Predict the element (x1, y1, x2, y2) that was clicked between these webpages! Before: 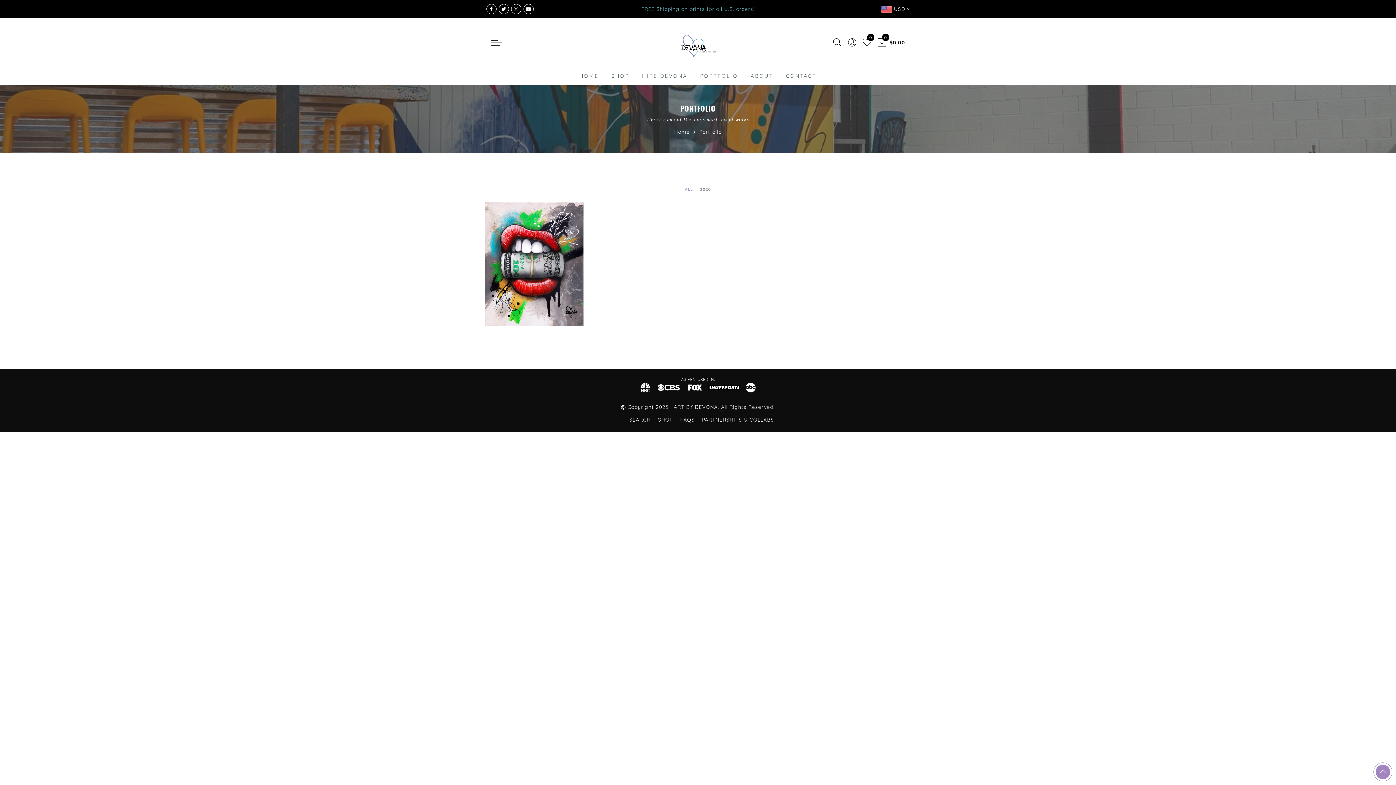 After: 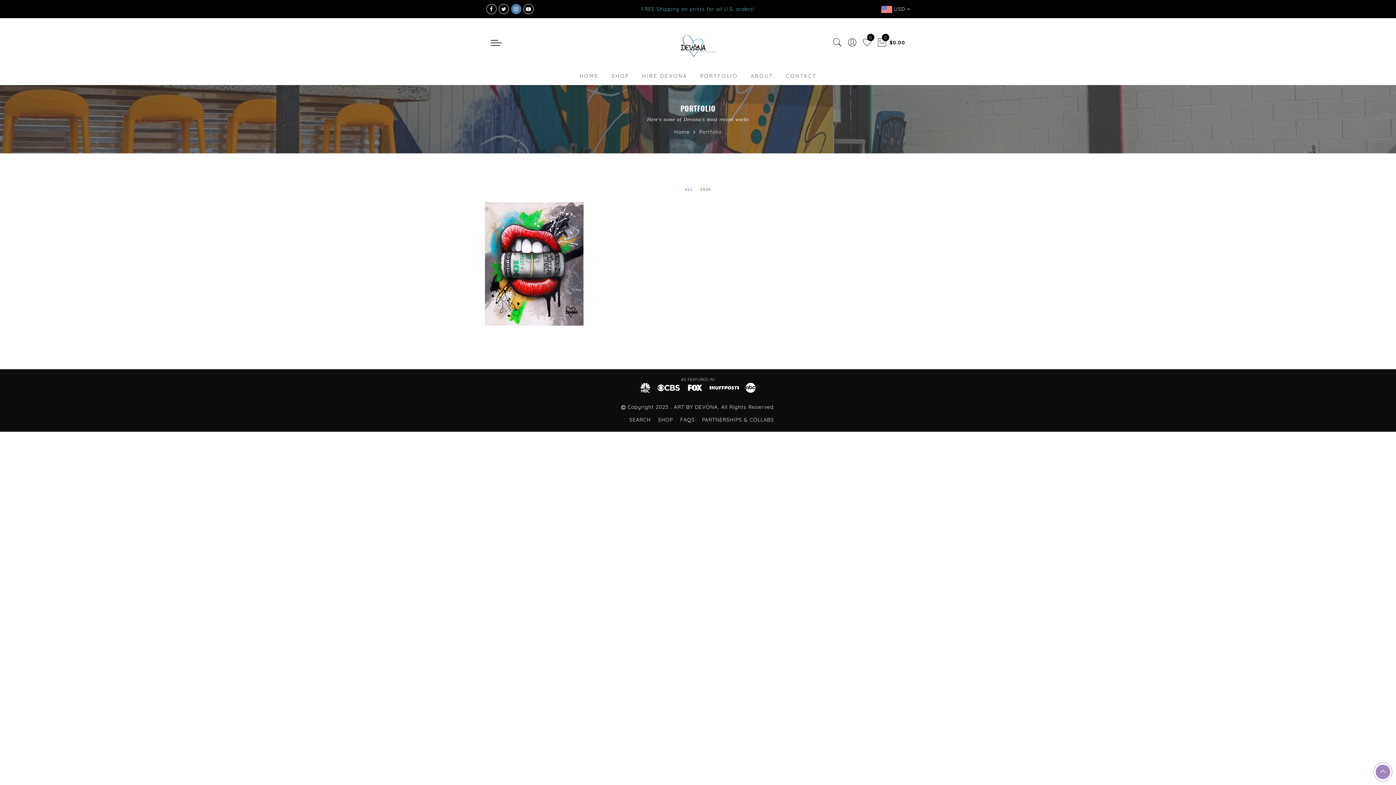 Action: bbox: (511, 4, 521, 14)